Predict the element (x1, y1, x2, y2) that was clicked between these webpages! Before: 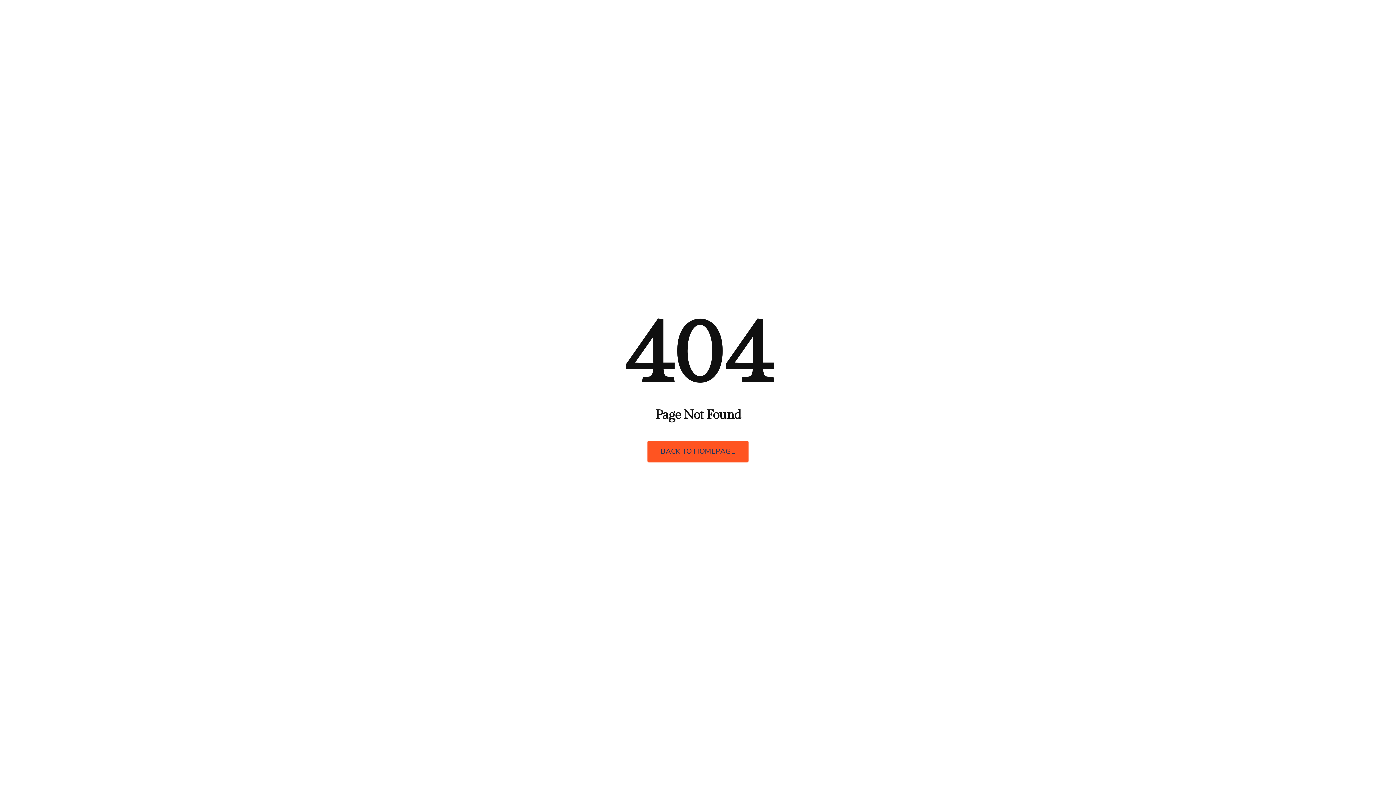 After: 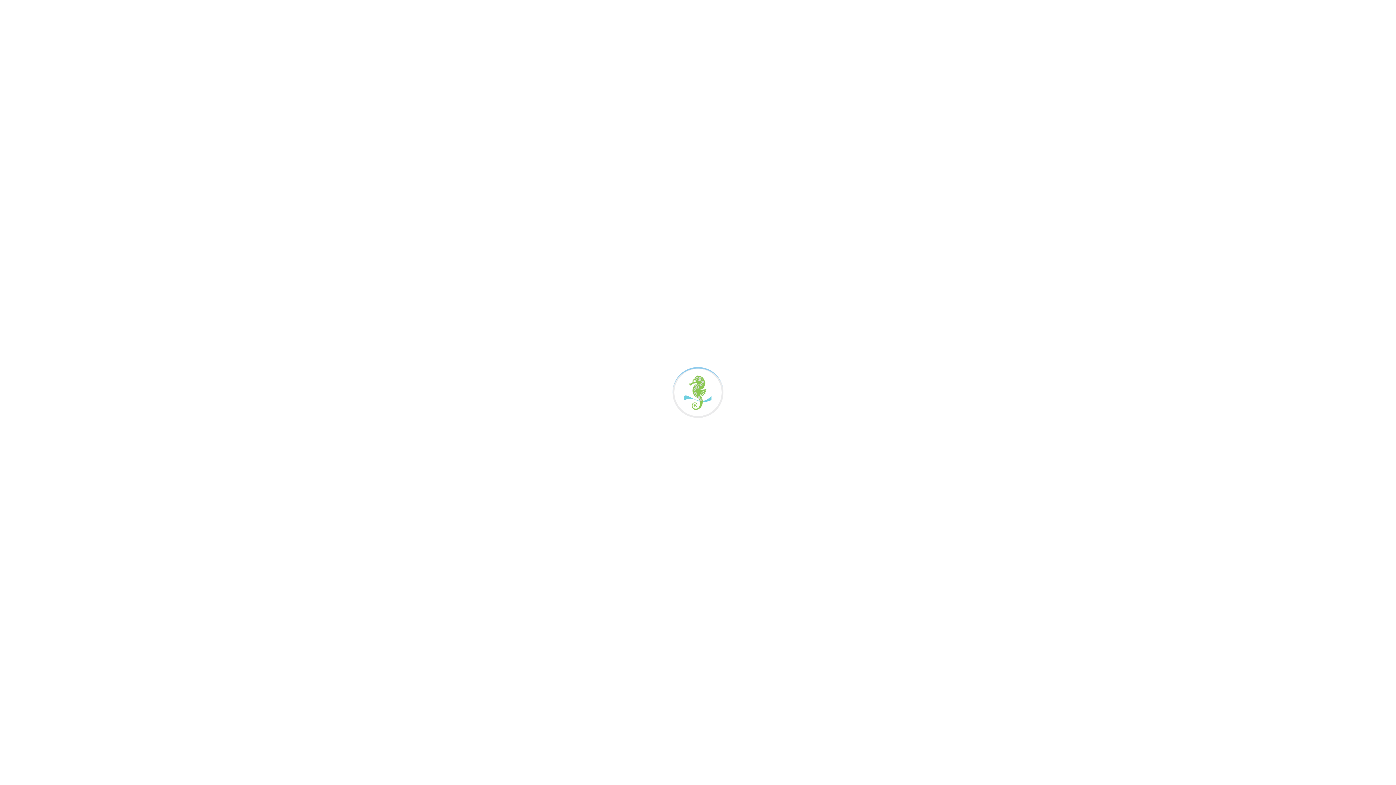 Action: bbox: (647, 440, 748, 462) label: BACK TO HOMEPAGE